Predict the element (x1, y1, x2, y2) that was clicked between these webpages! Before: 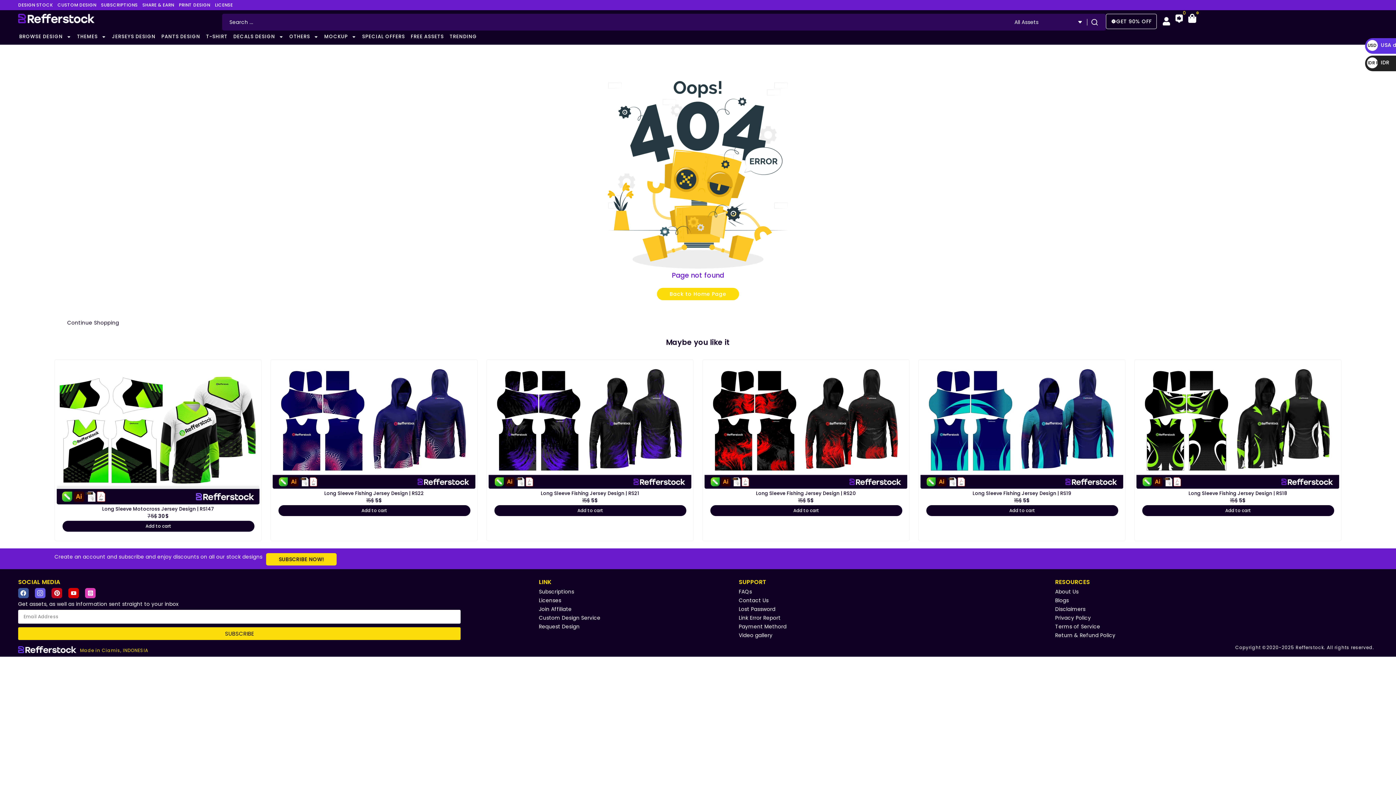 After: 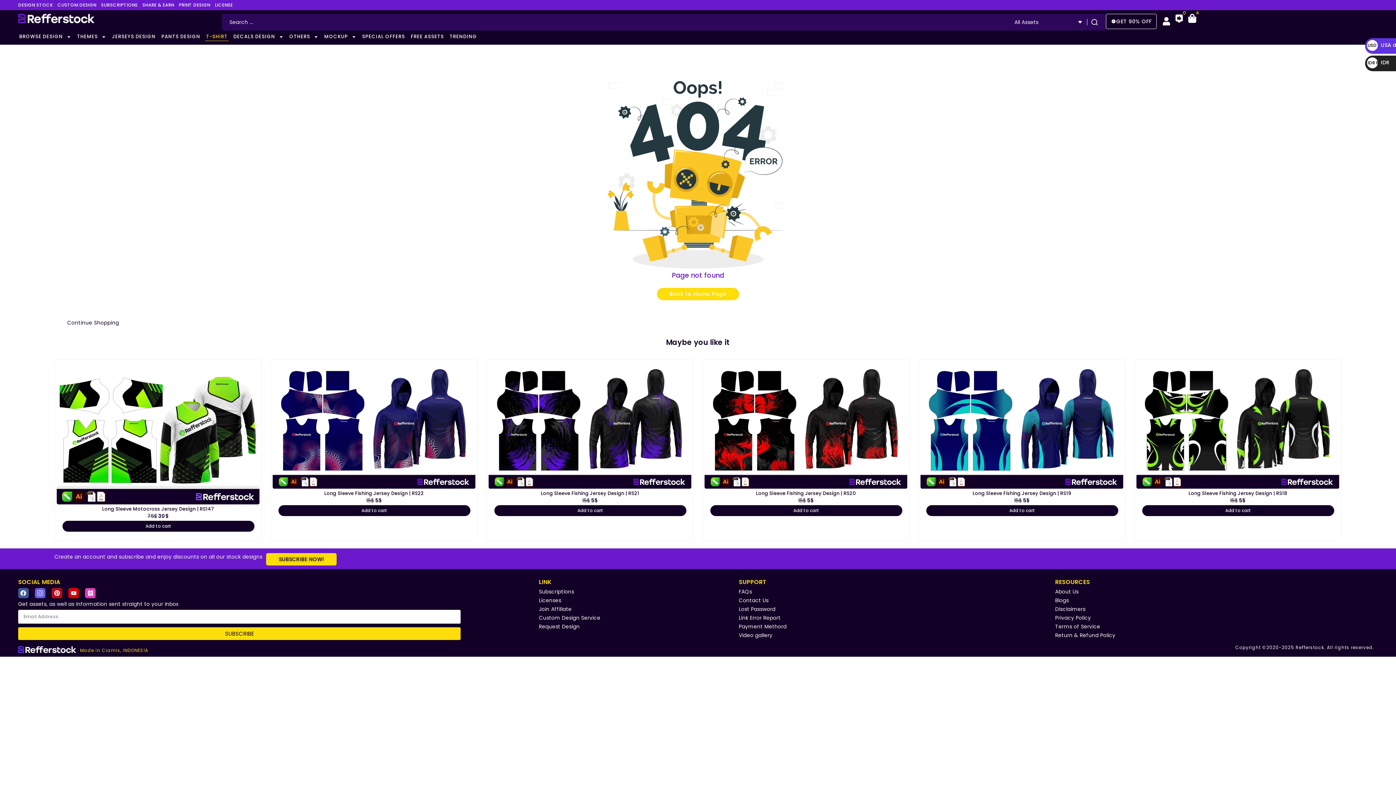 Action: bbox: (205, 32, 228, 41) label: T-SHIRT